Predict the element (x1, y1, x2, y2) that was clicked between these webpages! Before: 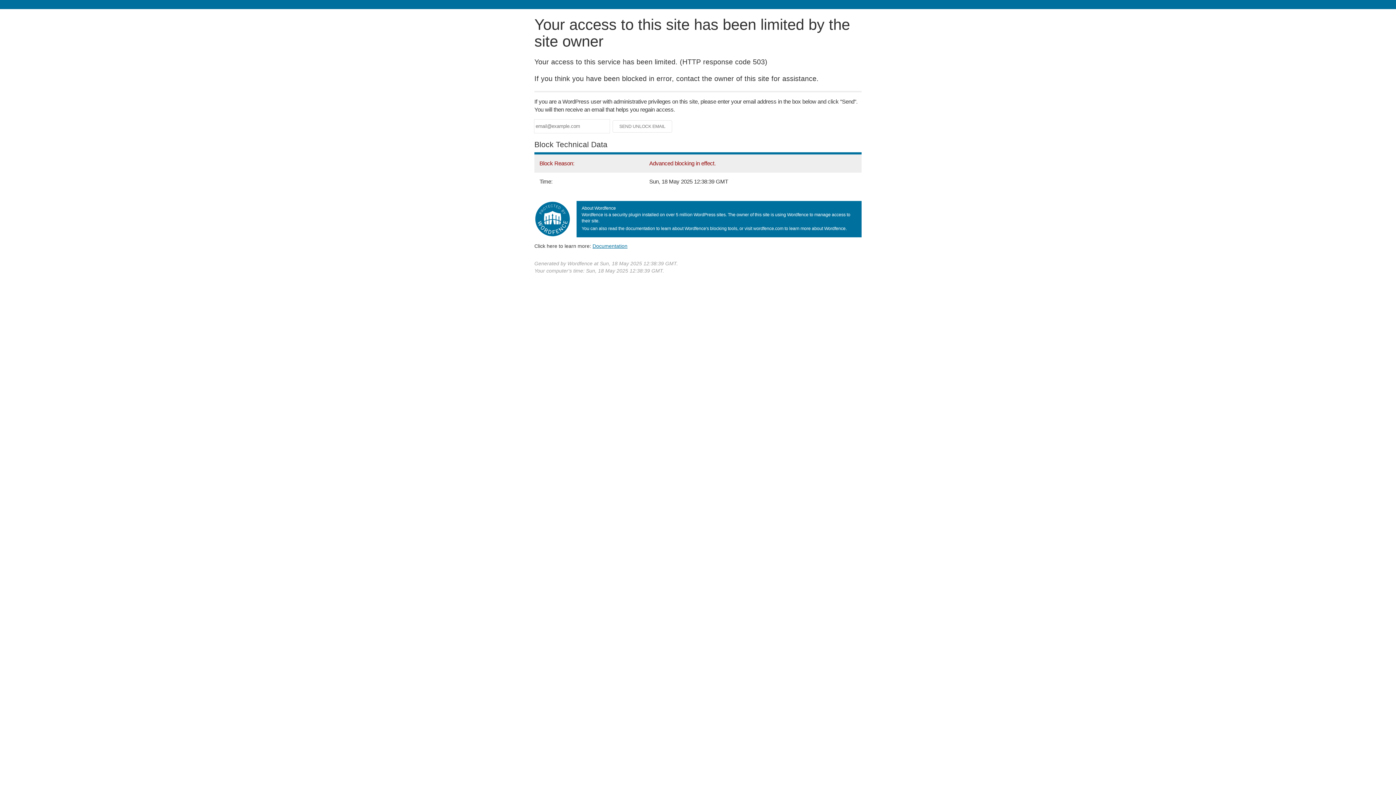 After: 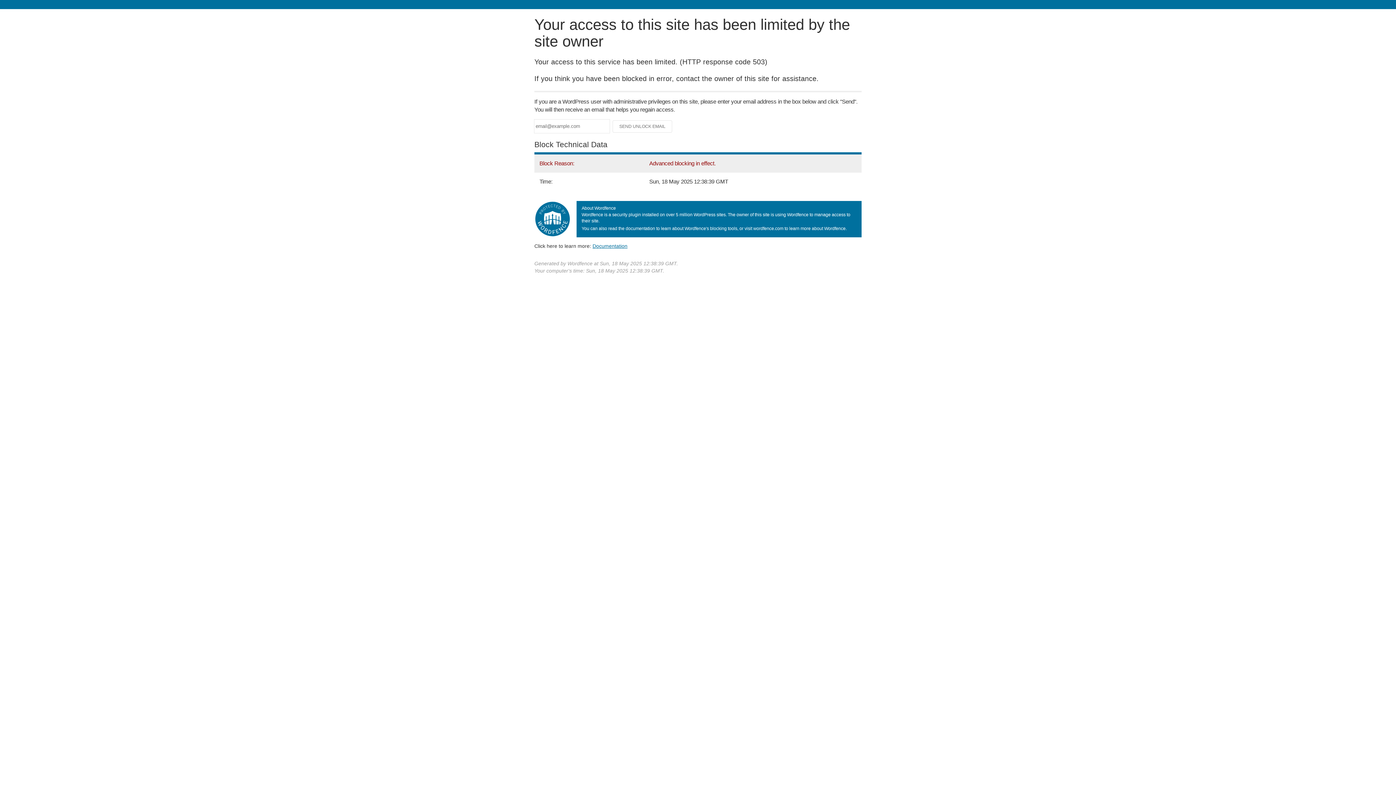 Action: bbox: (592, 243, 627, 248) label: Documentation